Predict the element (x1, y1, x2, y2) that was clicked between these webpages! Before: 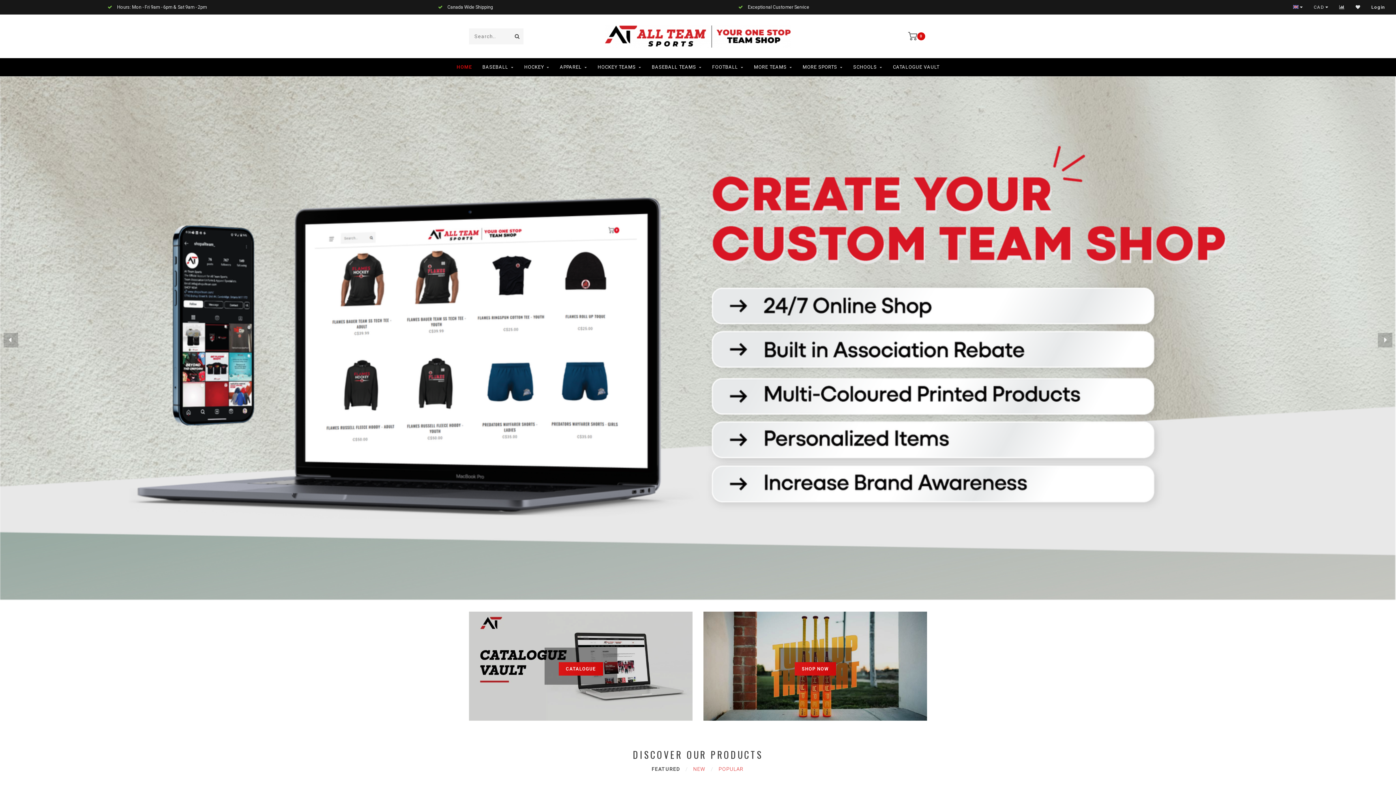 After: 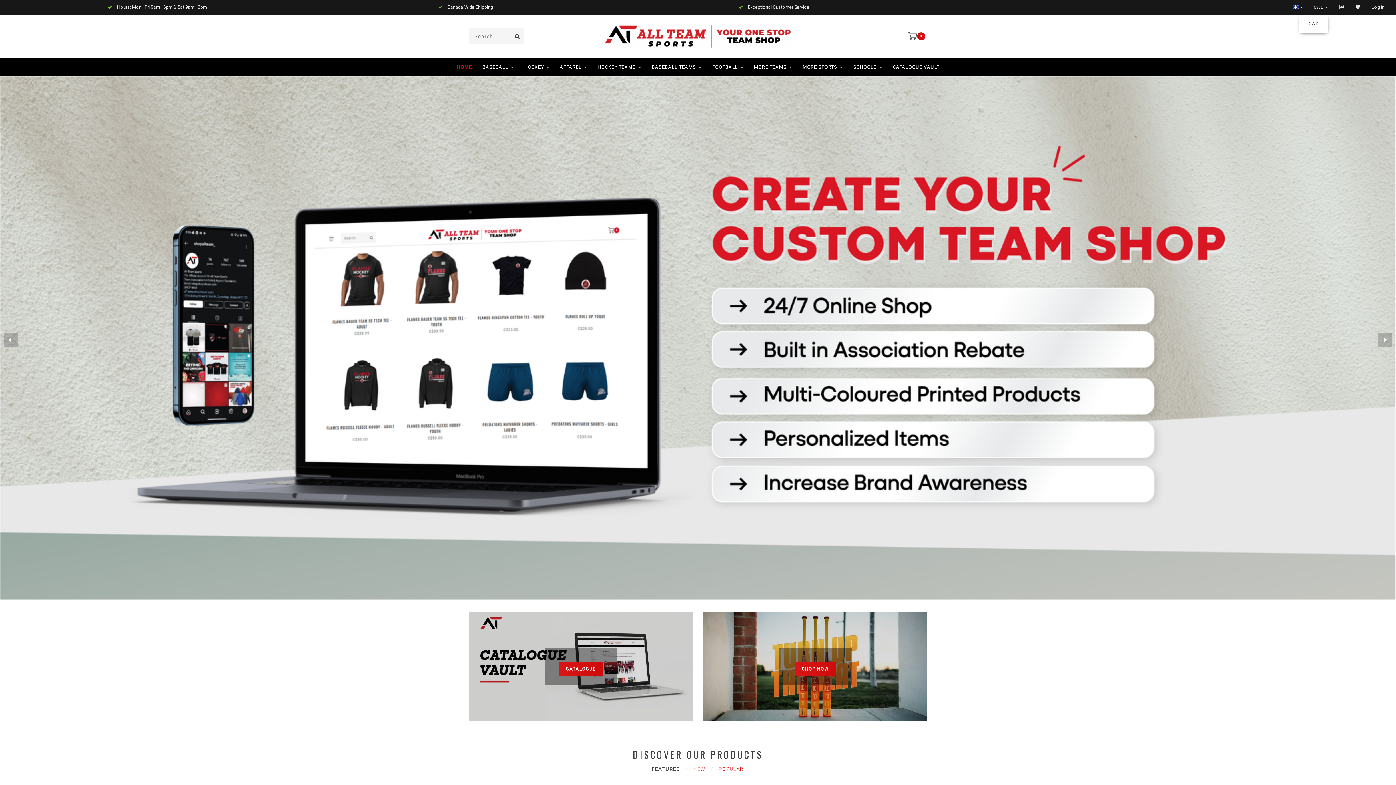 Action: bbox: (1314, 0, 1328, 14) label: CAD 